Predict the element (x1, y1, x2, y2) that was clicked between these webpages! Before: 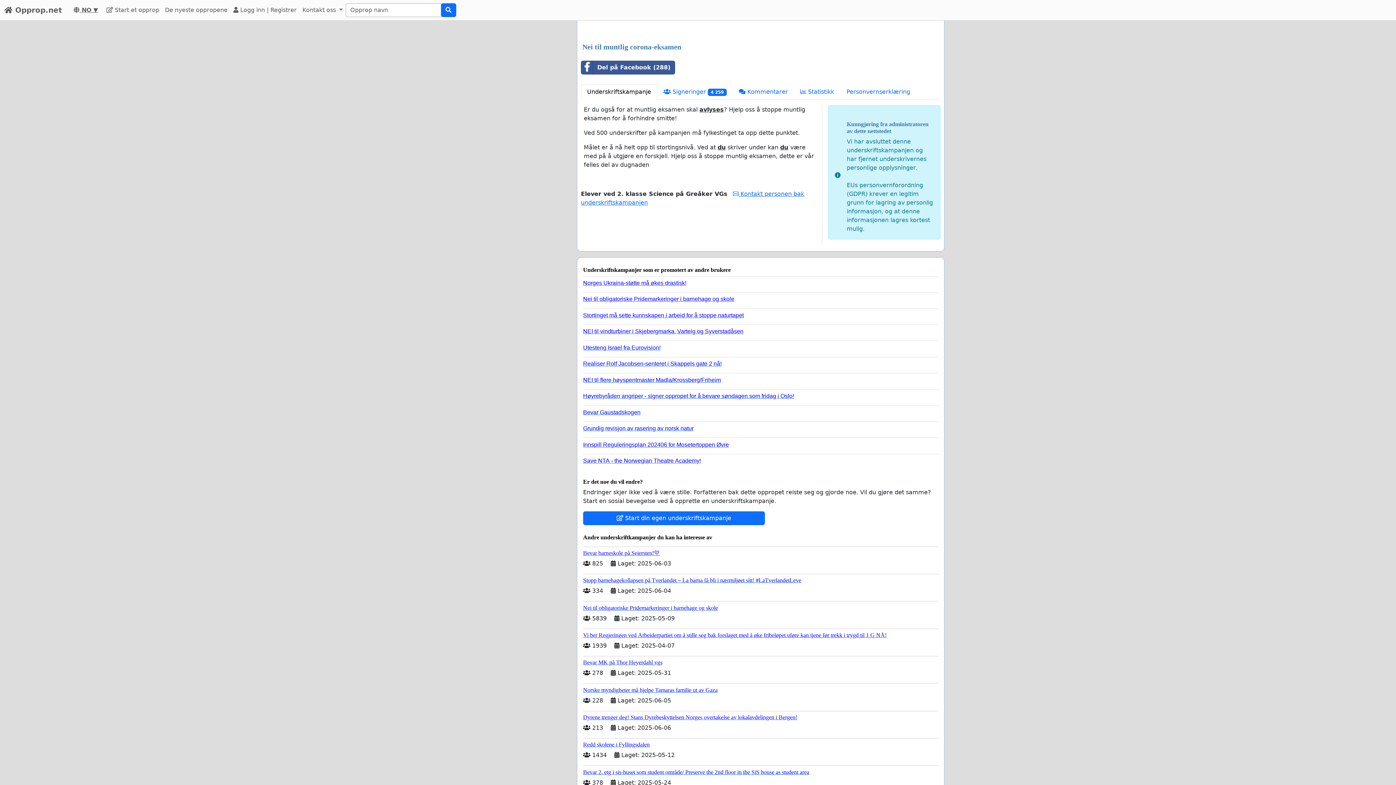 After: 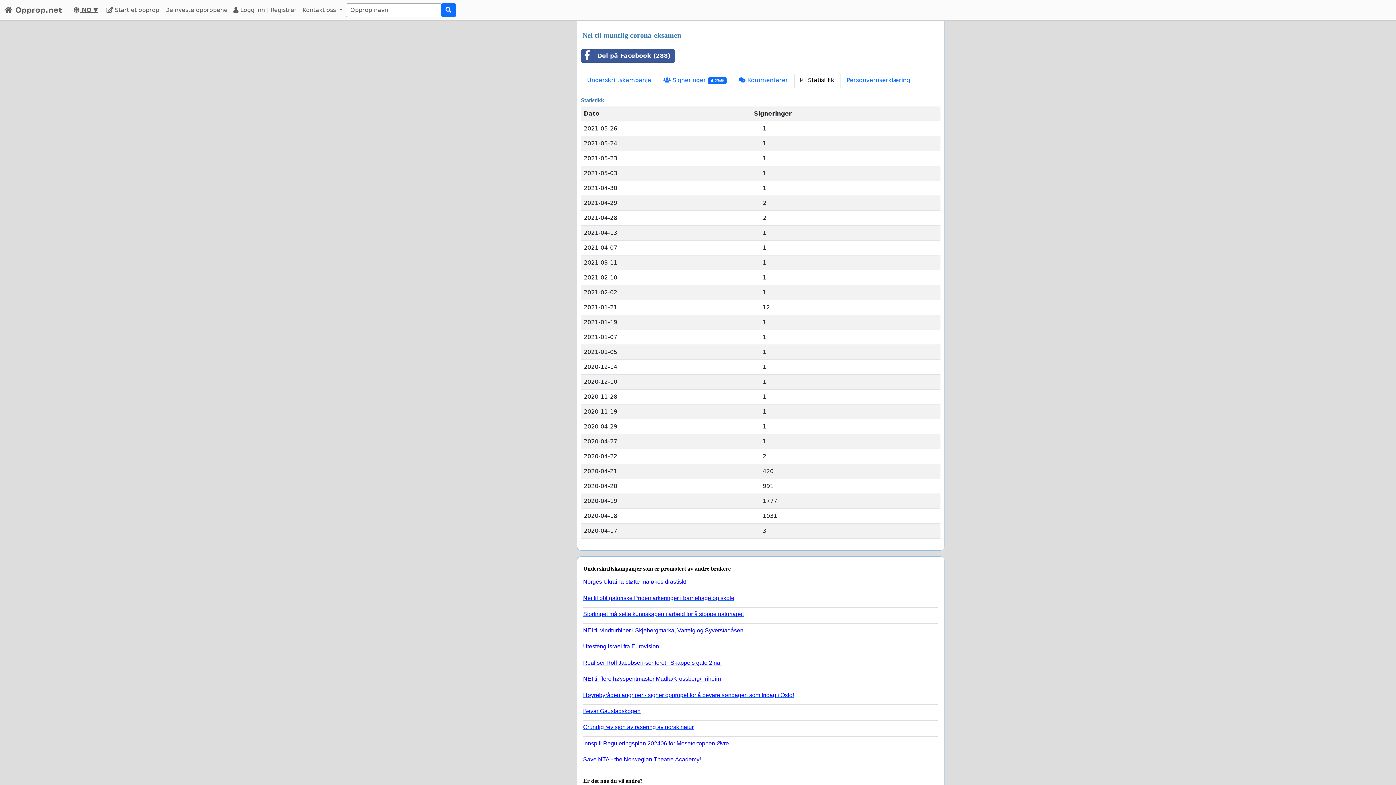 Action: label:  Statistikk bbox: (794, 84, 840, 99)